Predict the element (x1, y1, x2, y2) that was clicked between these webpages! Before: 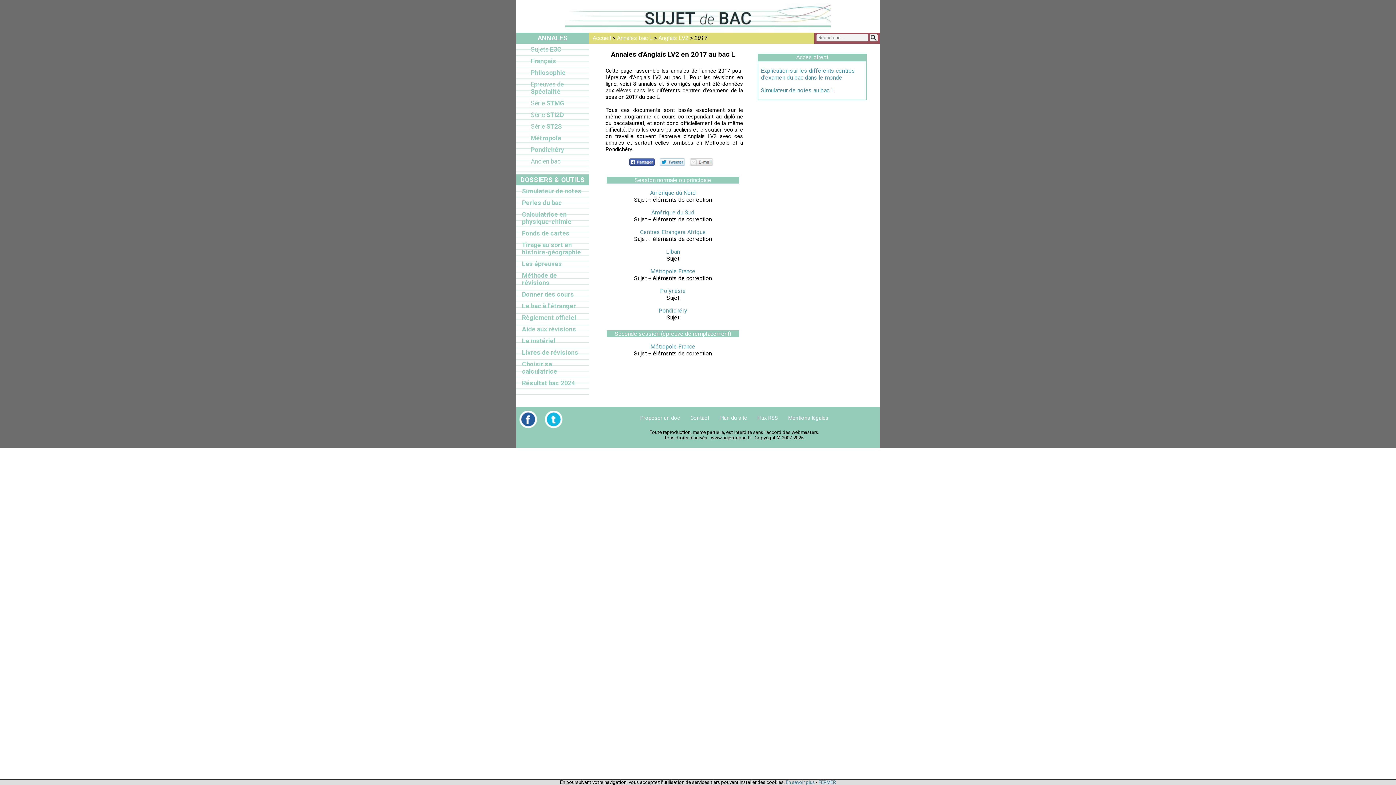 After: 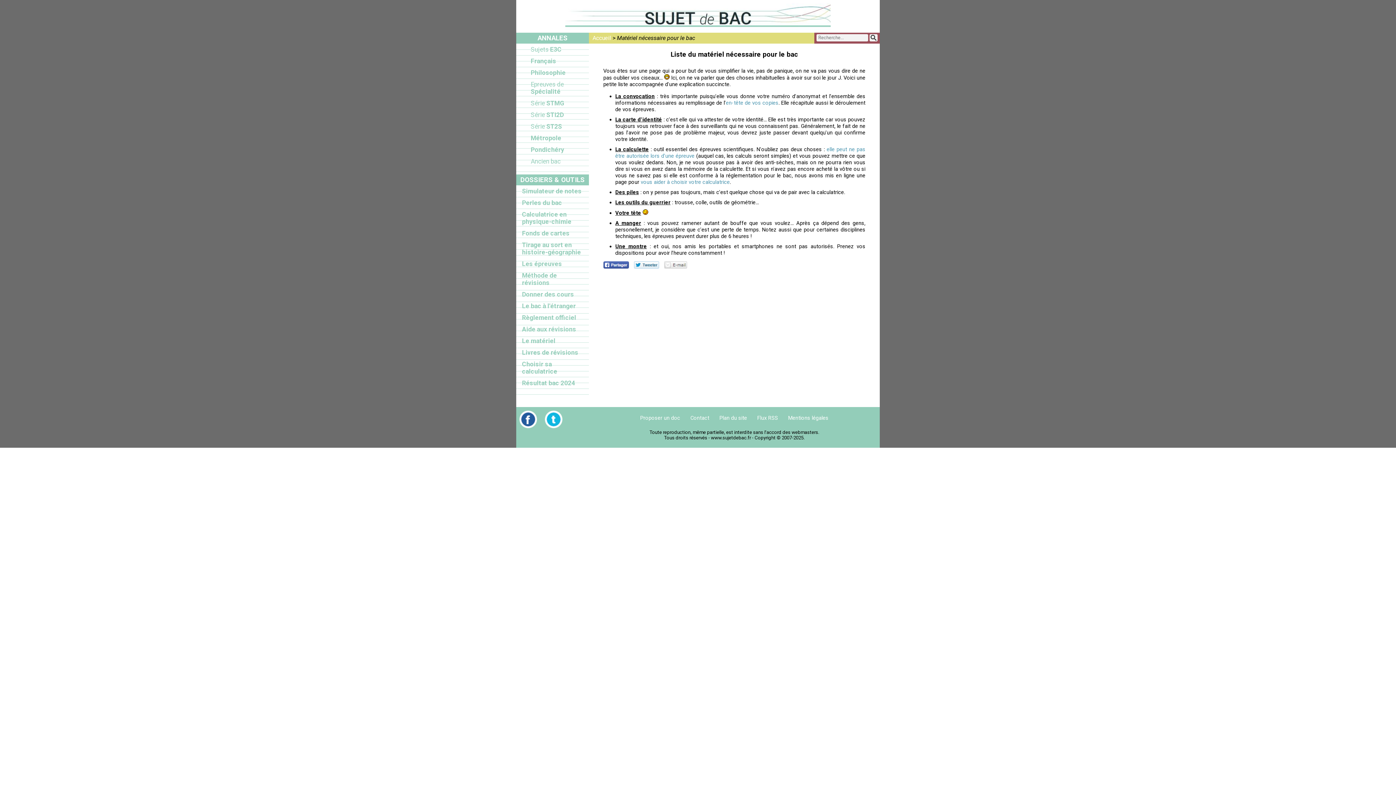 Action: label: Le matériel bbox: (520, 335, 585, 346)